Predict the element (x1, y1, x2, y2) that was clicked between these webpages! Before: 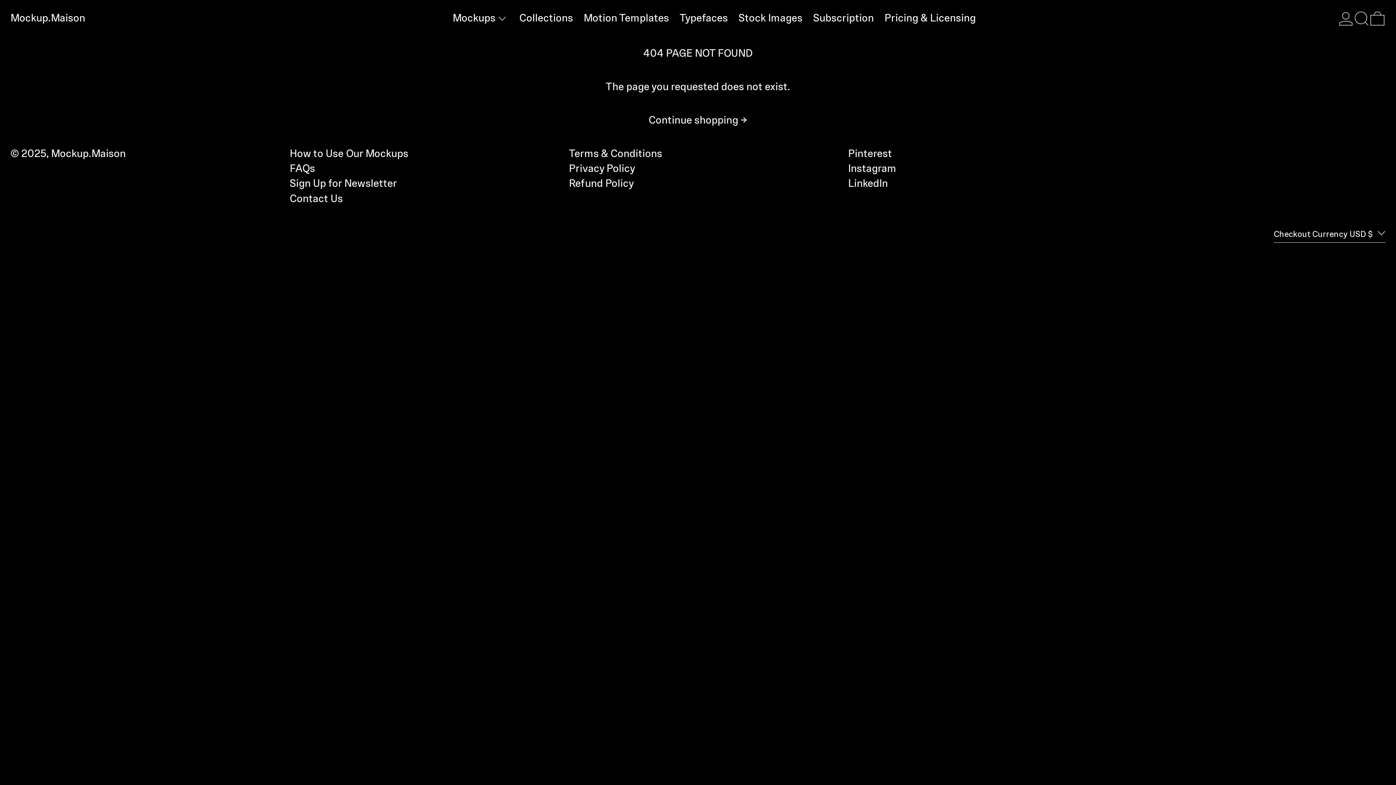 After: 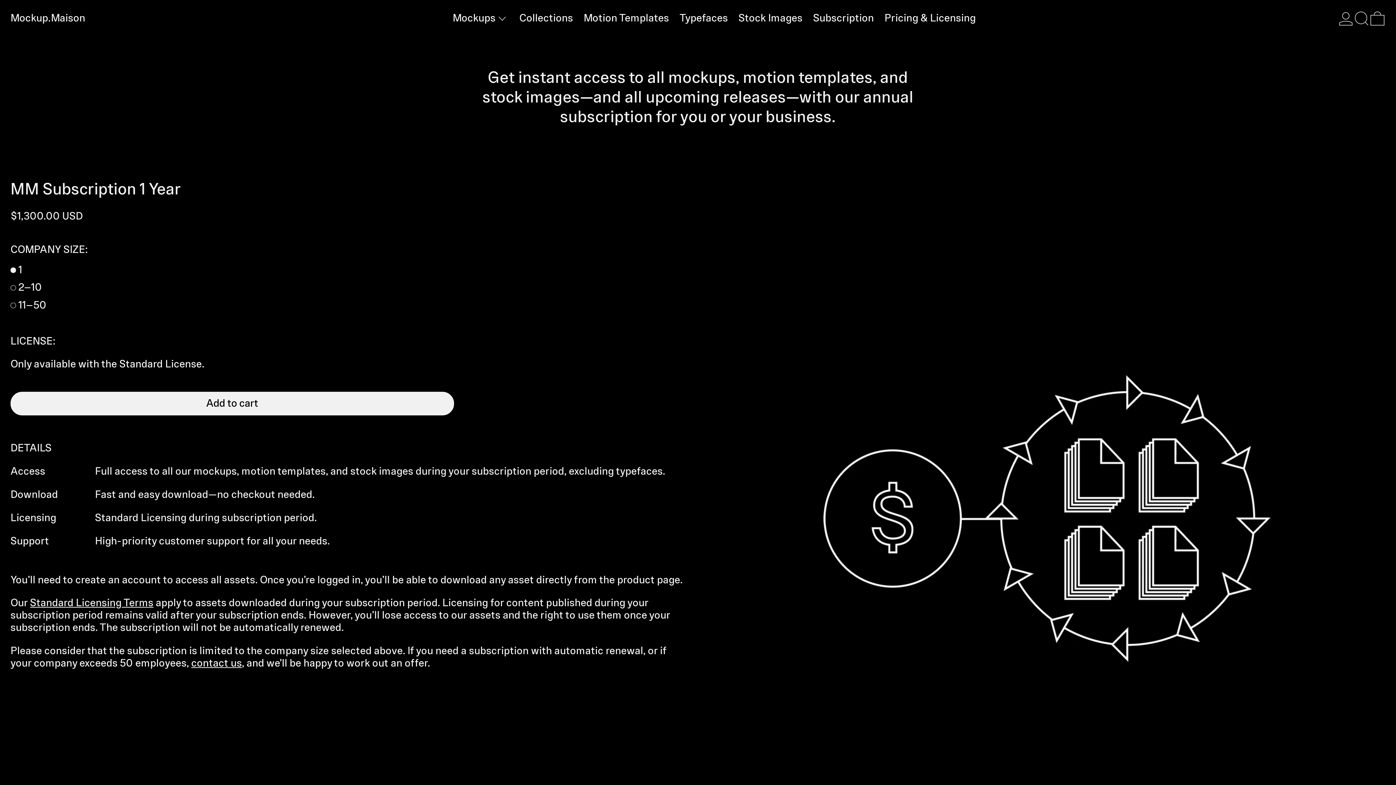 Action: bbox: (813, 0, 884, 36) label: Subscription